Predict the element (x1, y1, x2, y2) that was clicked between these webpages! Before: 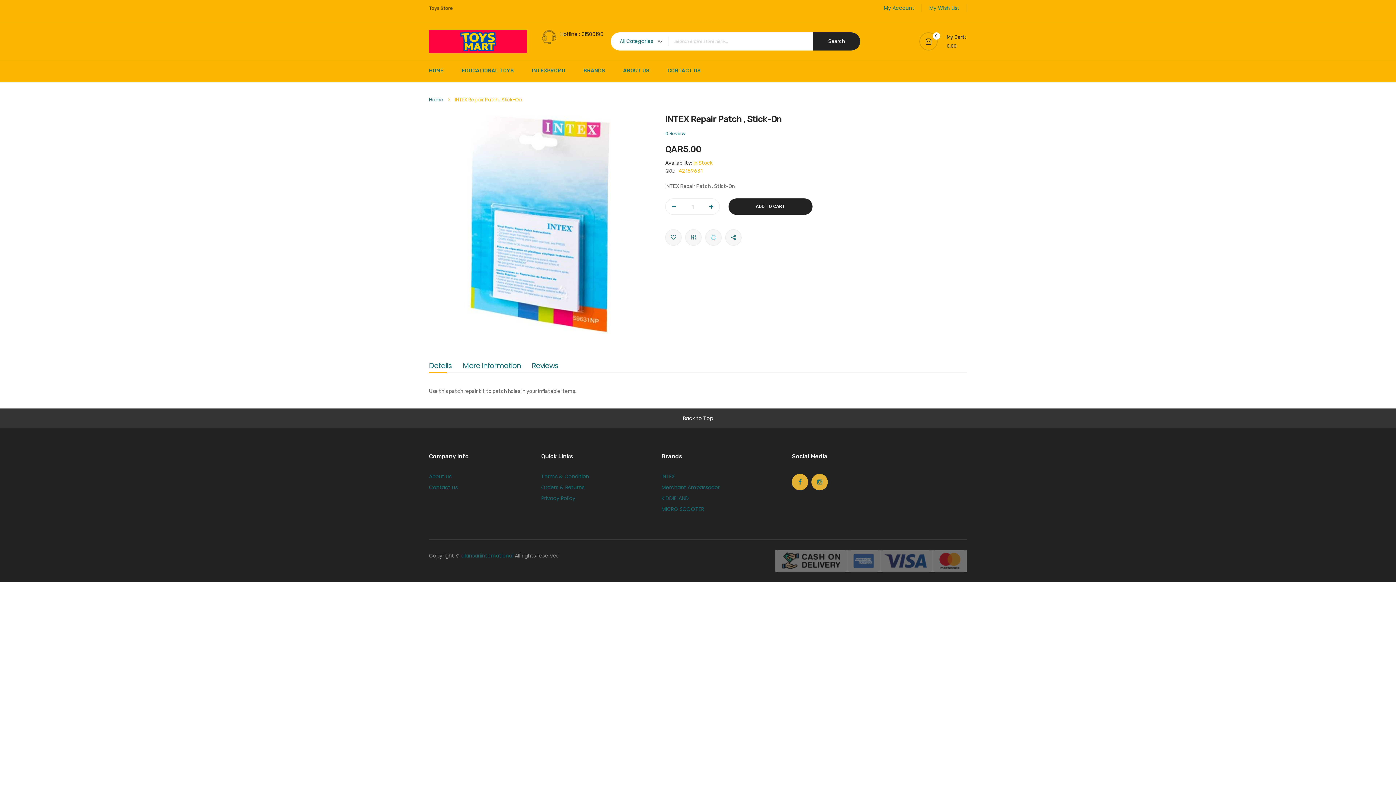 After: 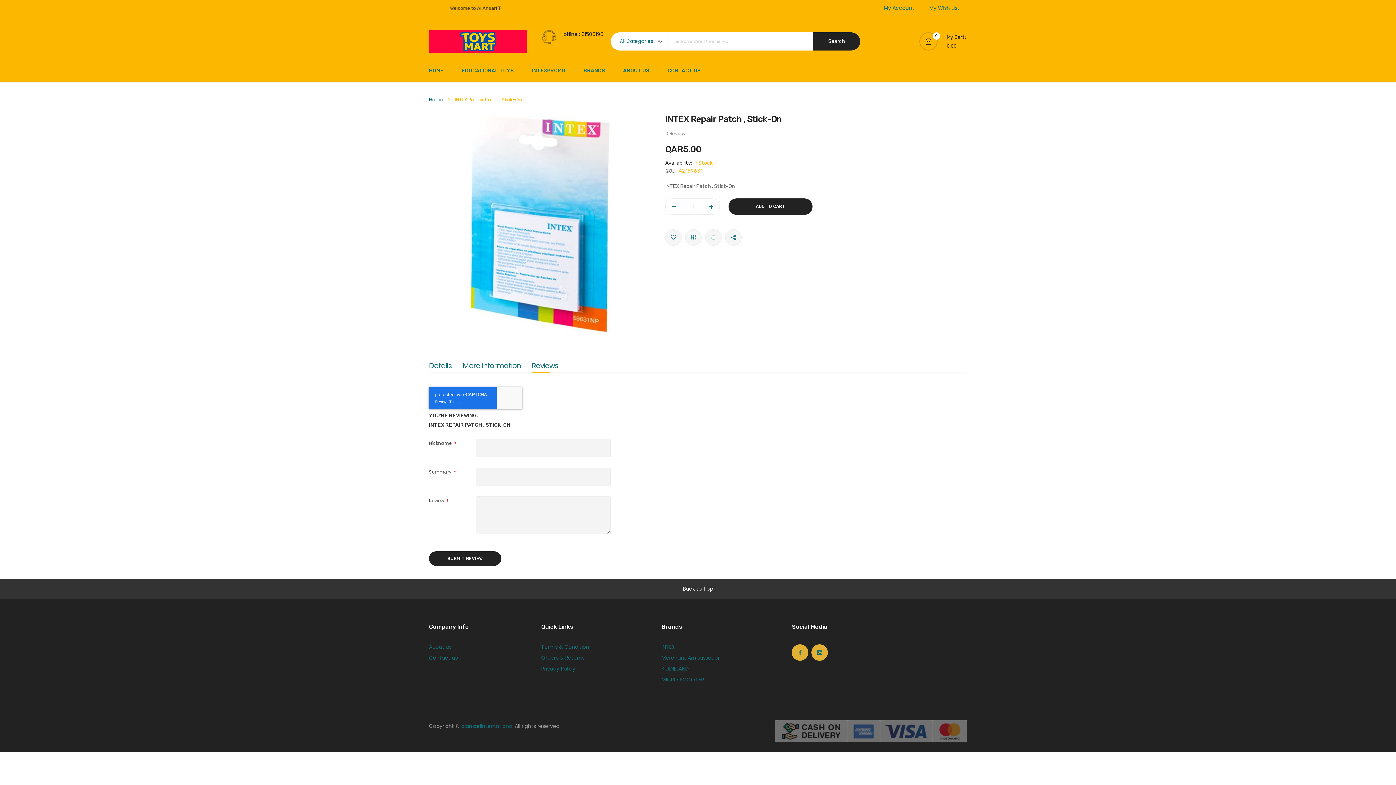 Action: label: 0 Review bbox: (665, 130, 685, 136)